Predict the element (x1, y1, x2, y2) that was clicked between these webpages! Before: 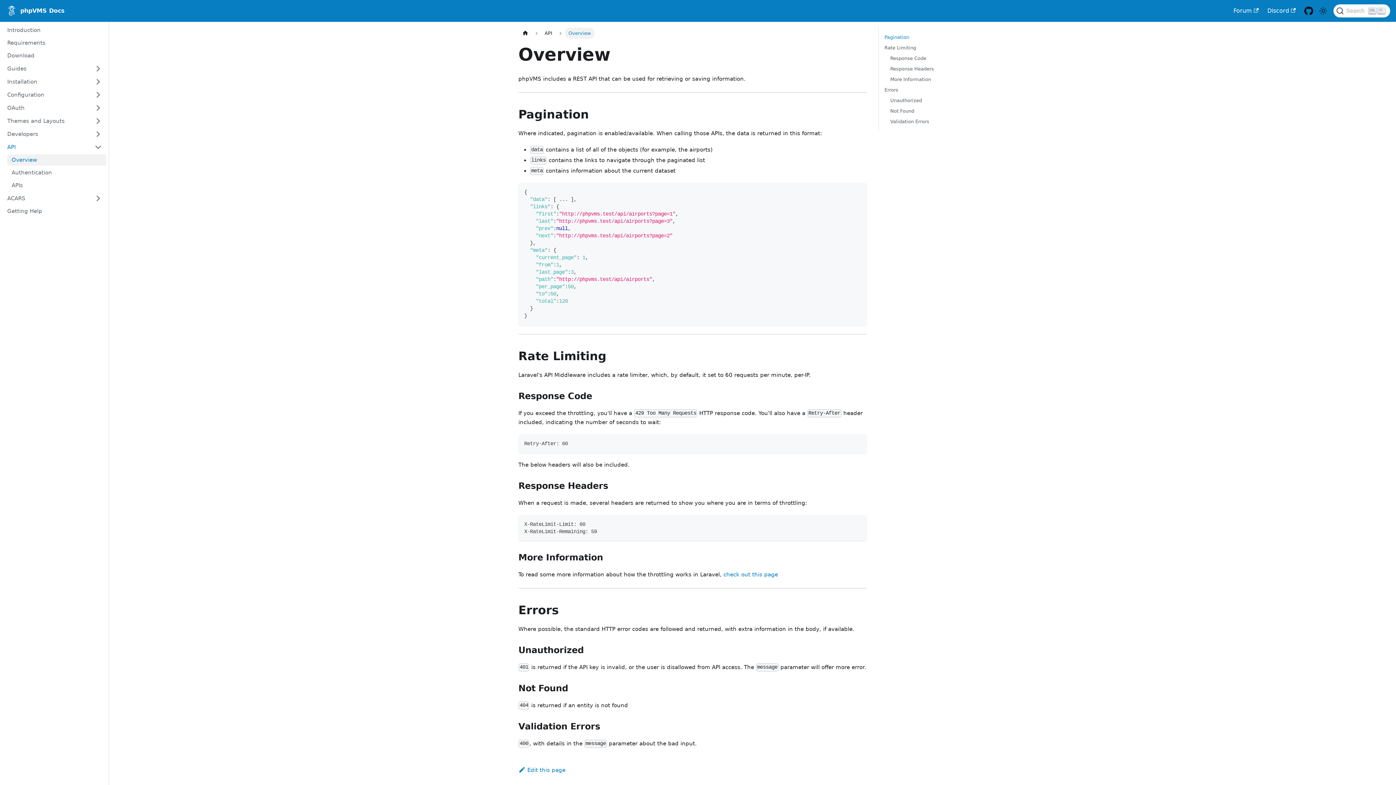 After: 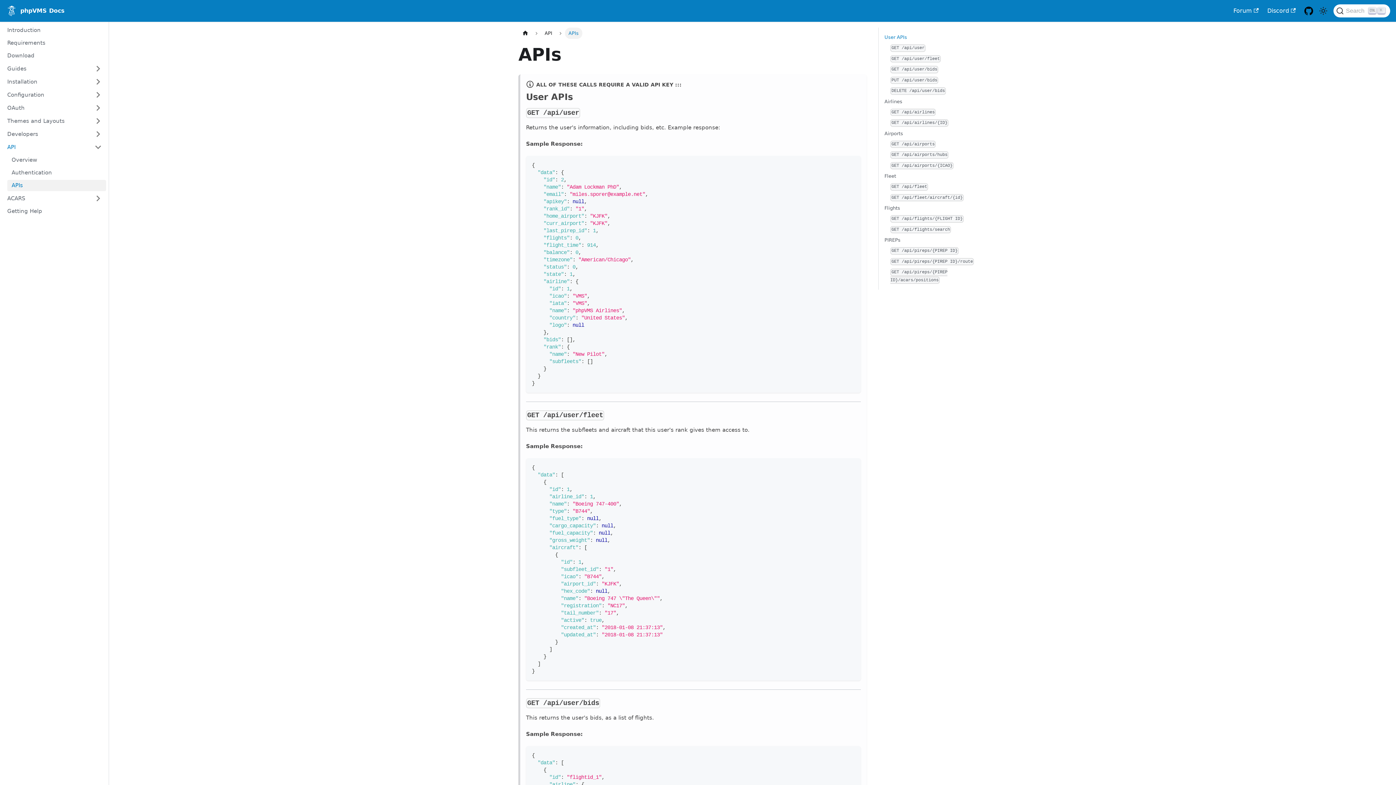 Action: bbox: (7, 180, 106, 191) label: APIs